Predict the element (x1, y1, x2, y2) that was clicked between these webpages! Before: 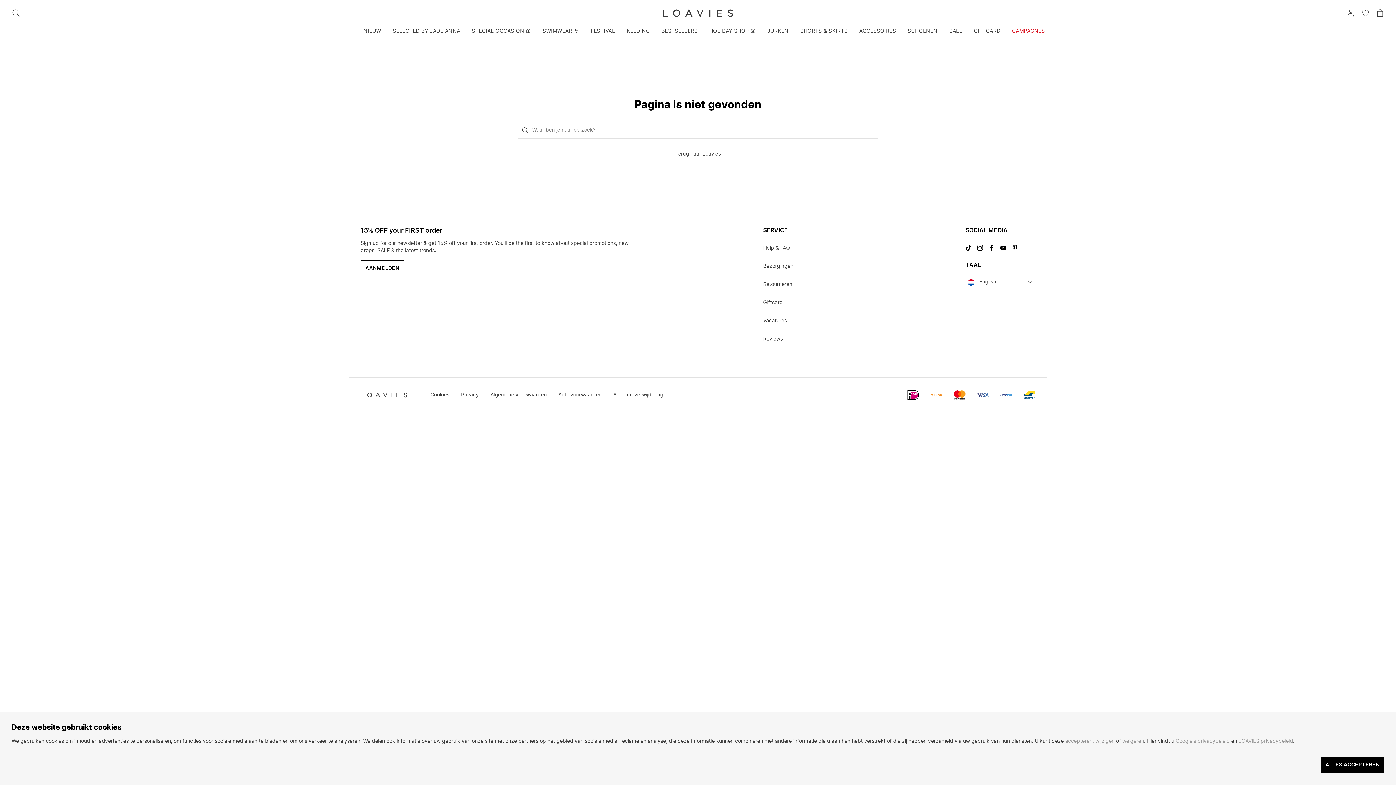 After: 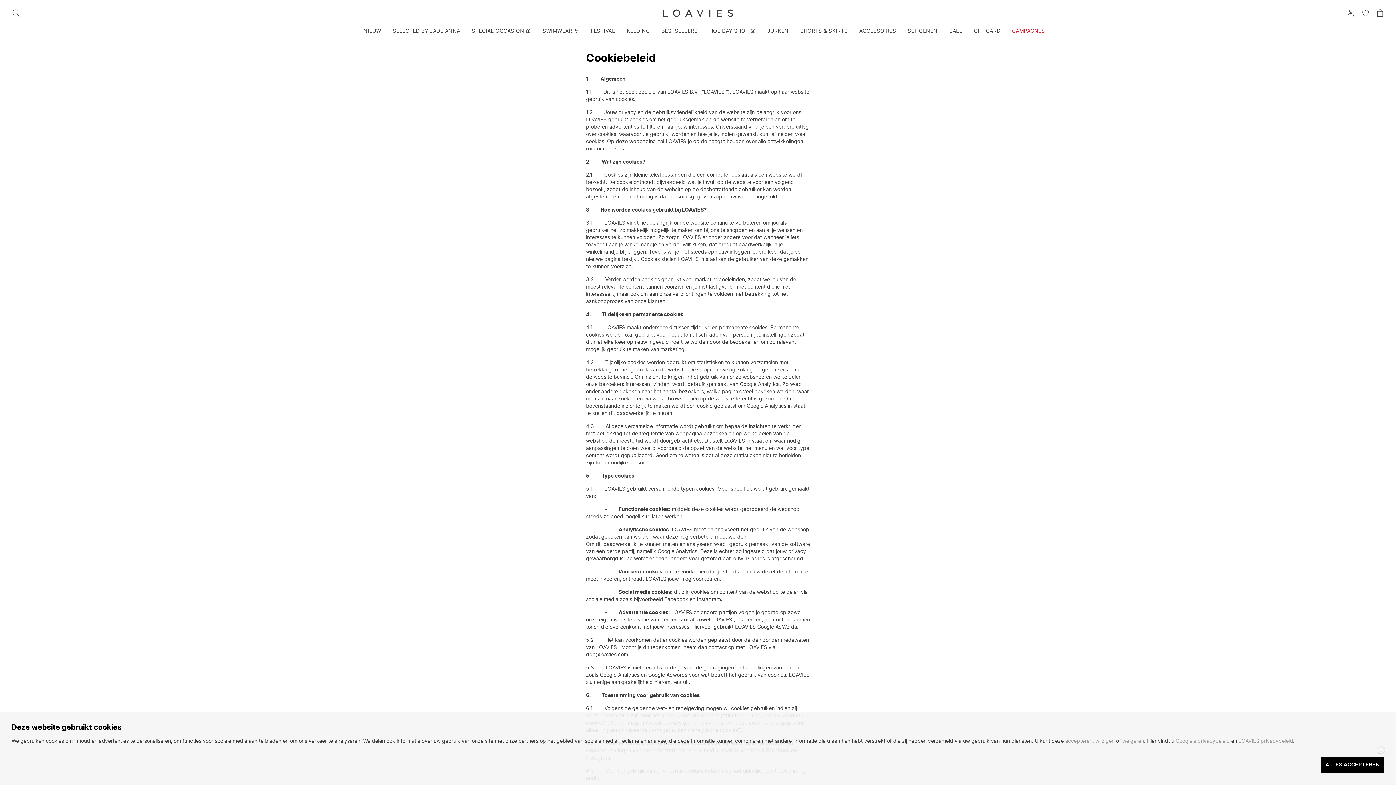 Action: bbox: (430, 392, 449, 397) label: Cookies